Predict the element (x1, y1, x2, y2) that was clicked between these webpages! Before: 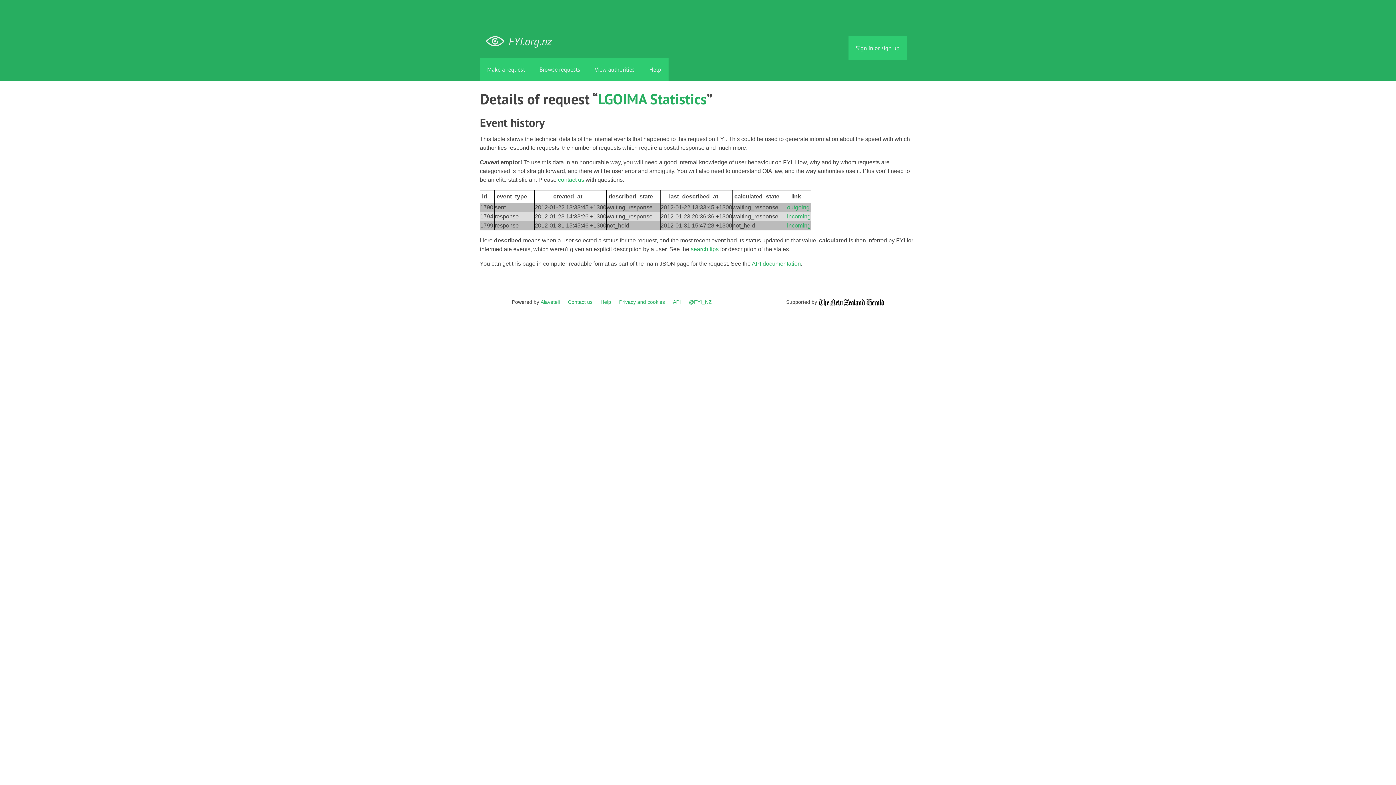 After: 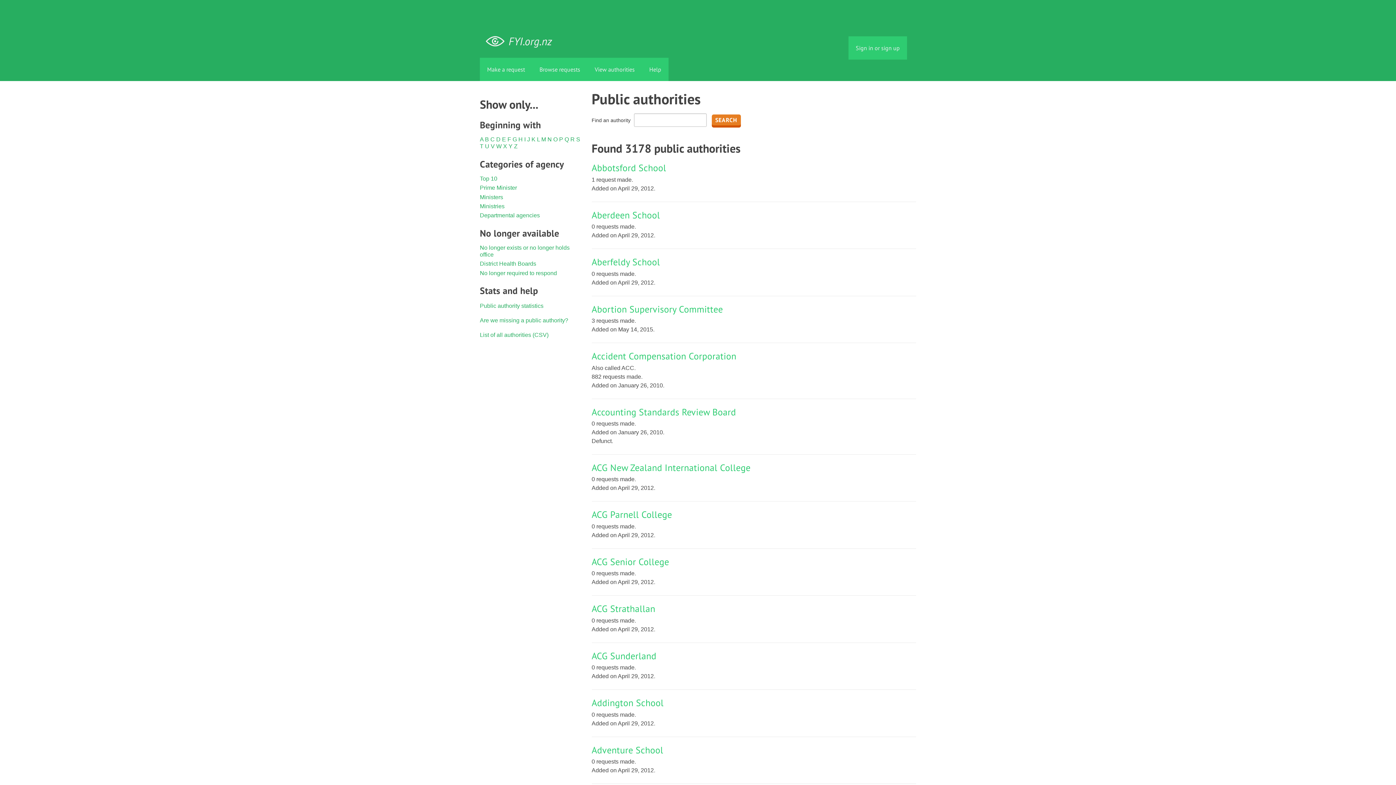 Action: bbox: (587, 57, 642, 81) label: View authorities